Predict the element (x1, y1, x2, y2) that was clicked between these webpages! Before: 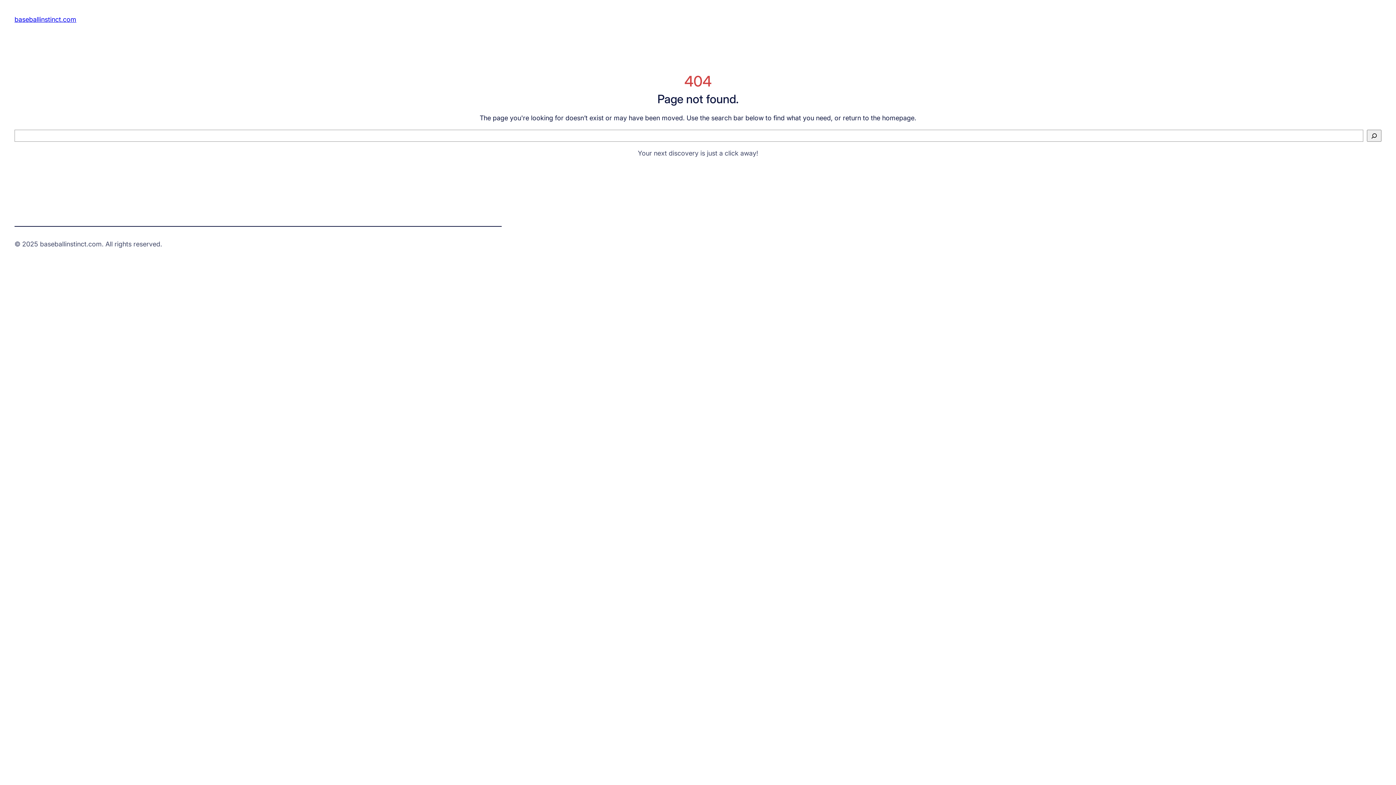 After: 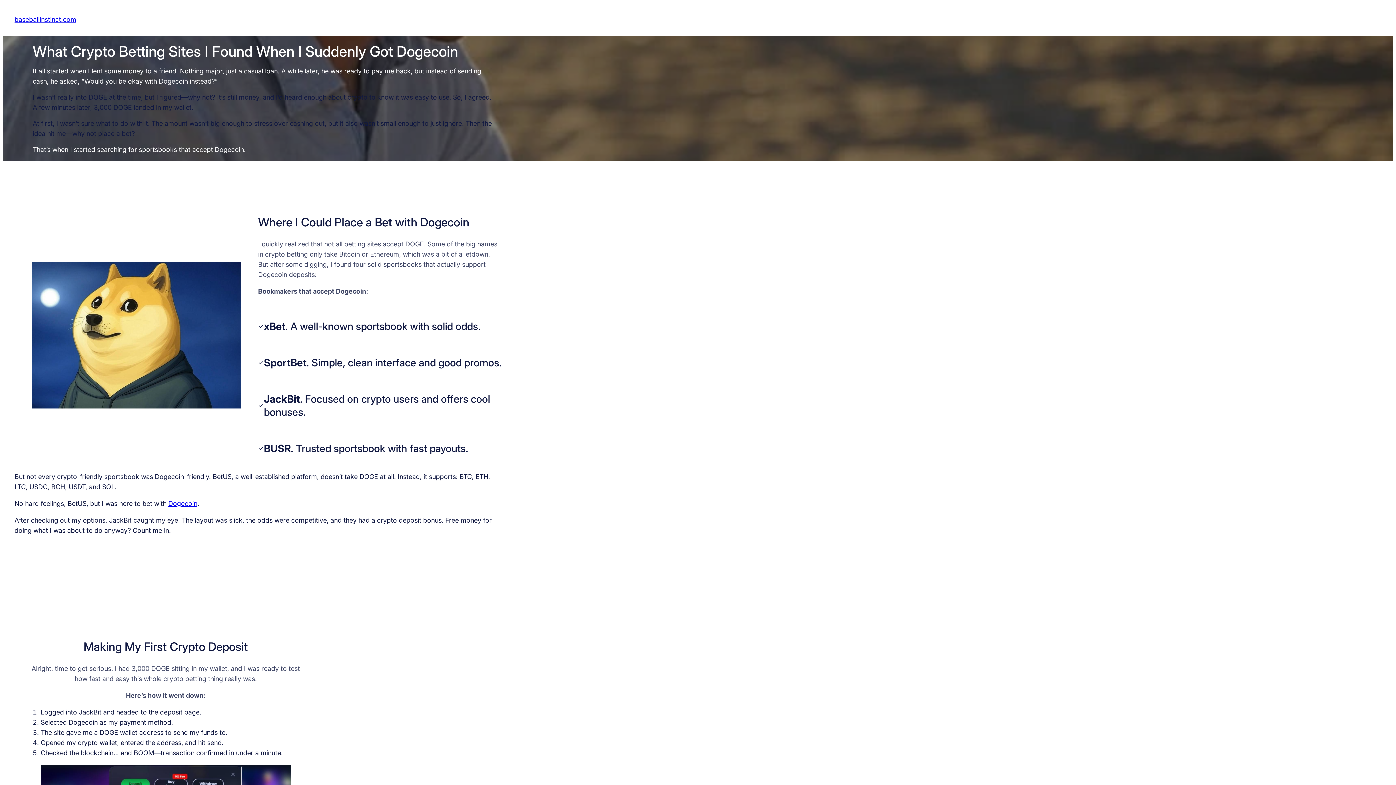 Action: label: baseballinstinct.com bbox: (14, 15, 76, 23)